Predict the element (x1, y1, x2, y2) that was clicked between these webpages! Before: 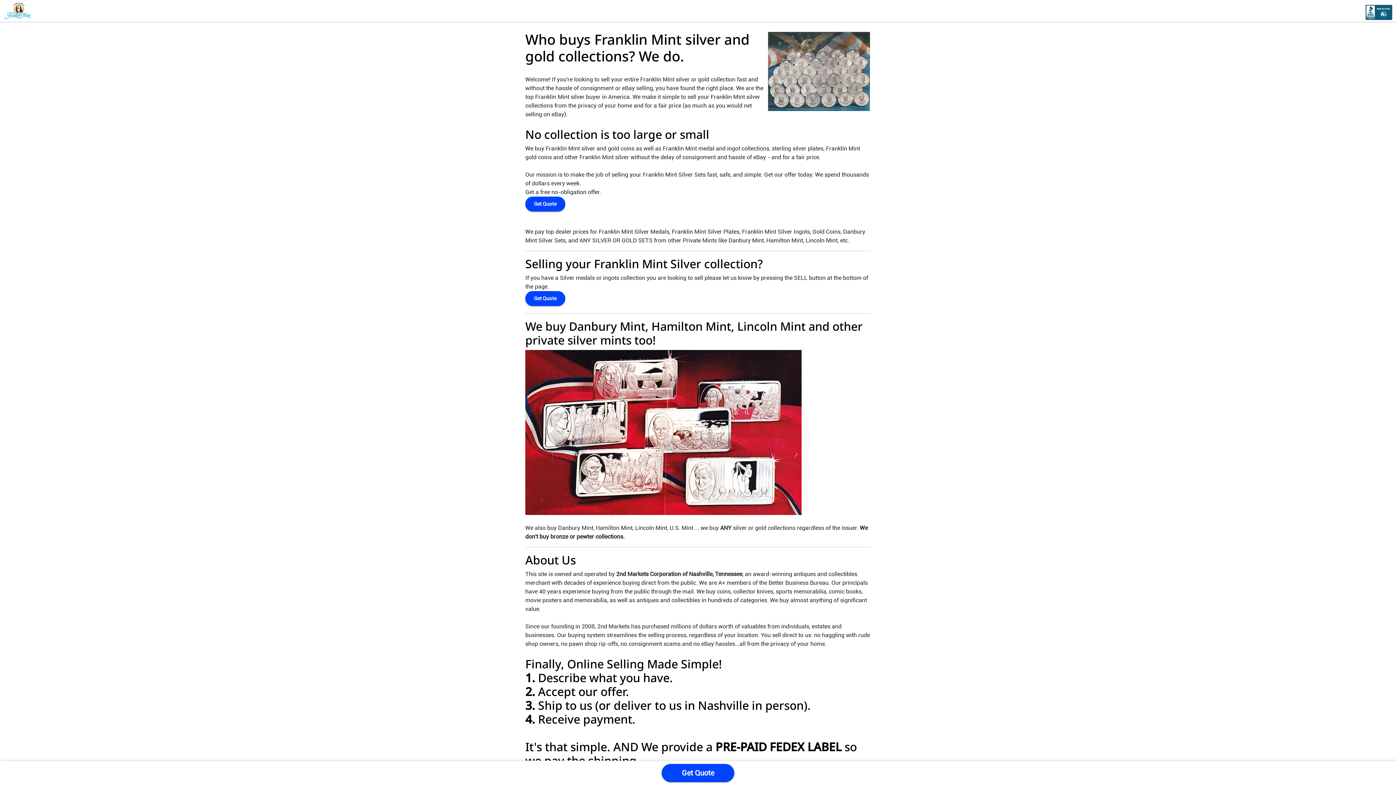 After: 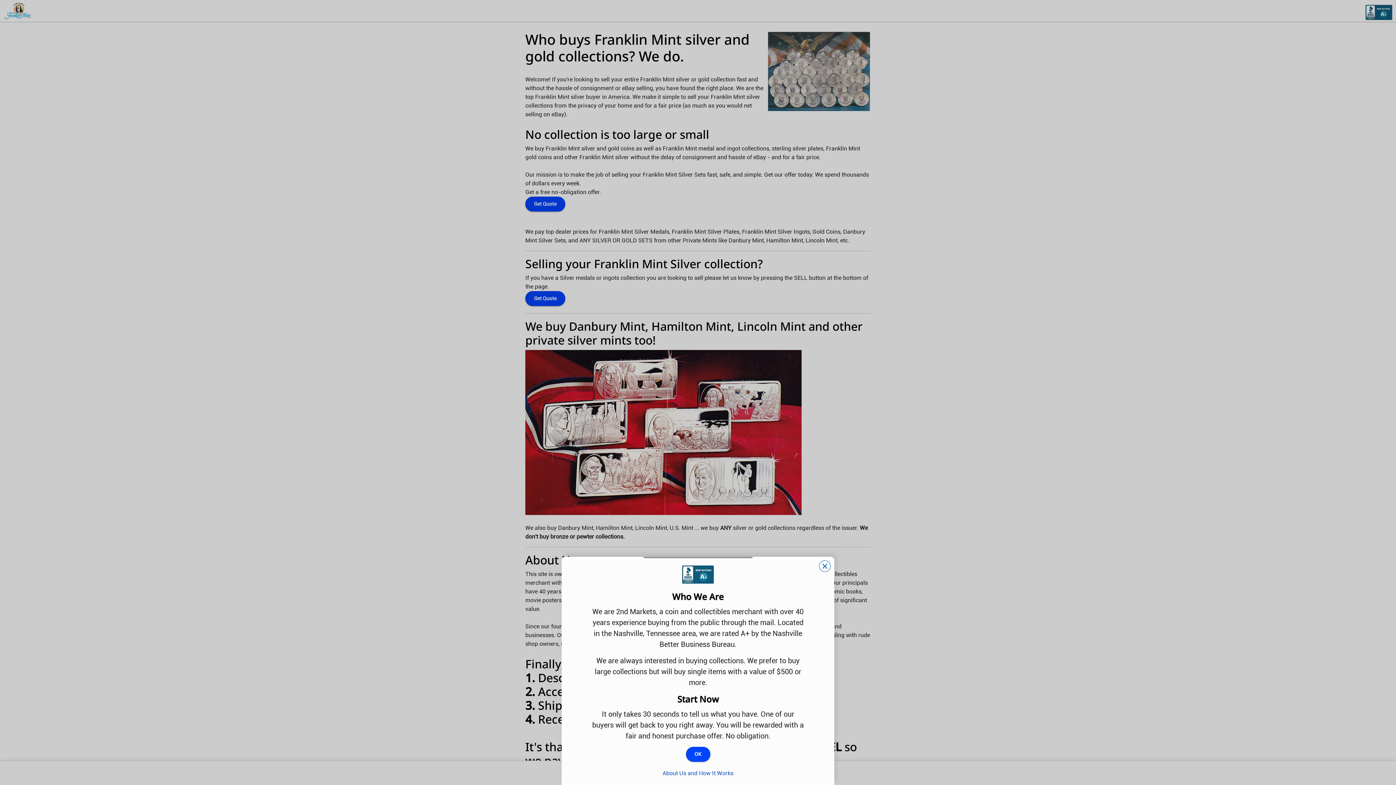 Action: label: Get Quote bbox: (525, 196, 565, 211)